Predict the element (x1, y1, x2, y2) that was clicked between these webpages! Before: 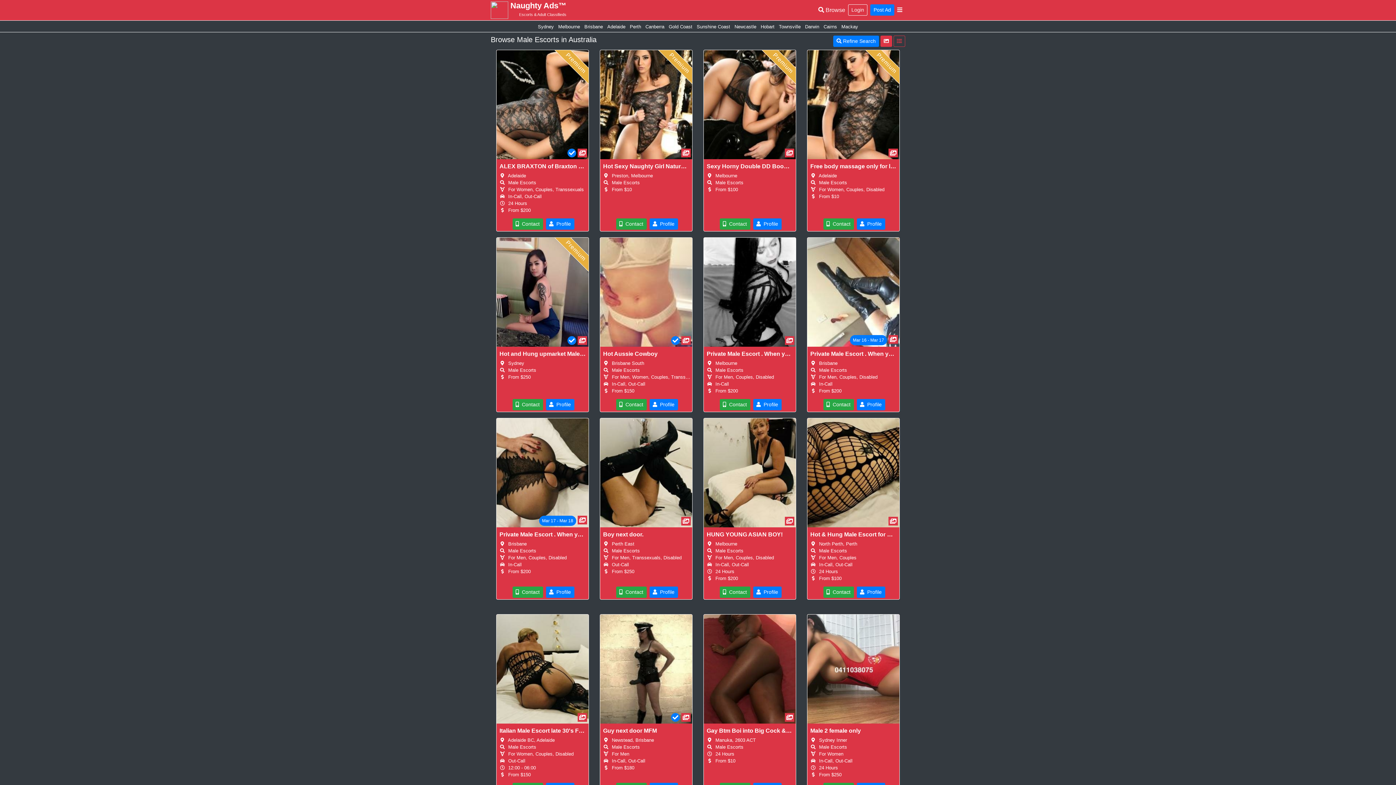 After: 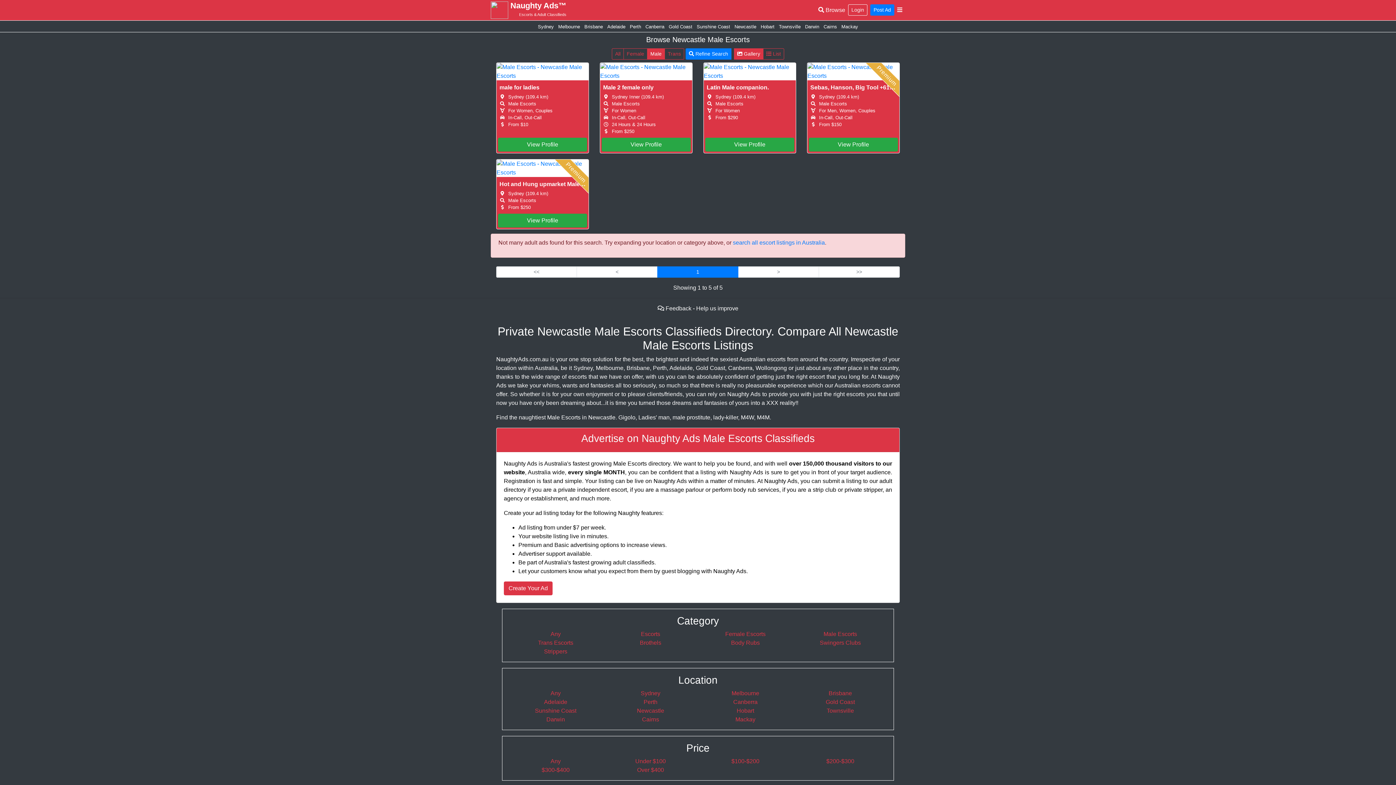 Action: label: Newcastle bbox: (734, 24, 756, 29)